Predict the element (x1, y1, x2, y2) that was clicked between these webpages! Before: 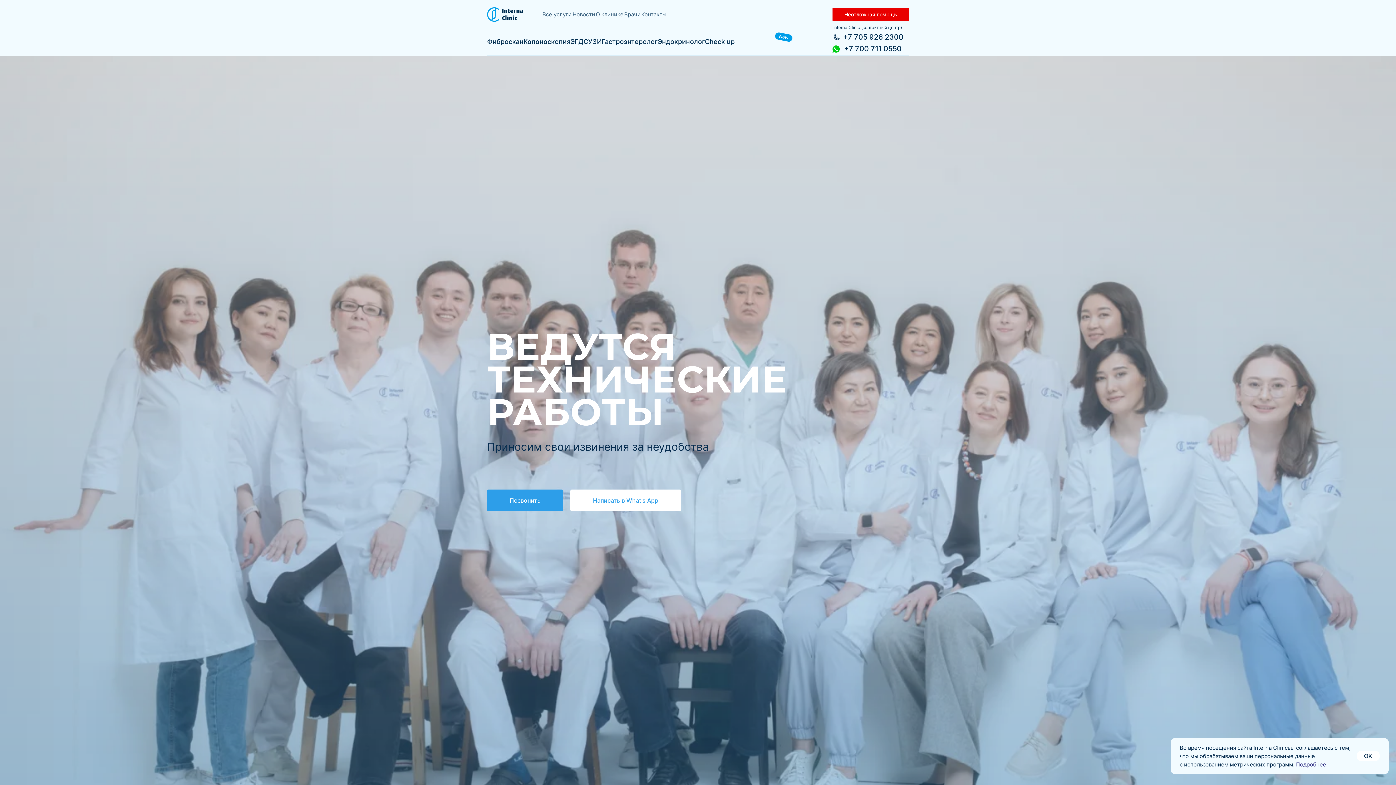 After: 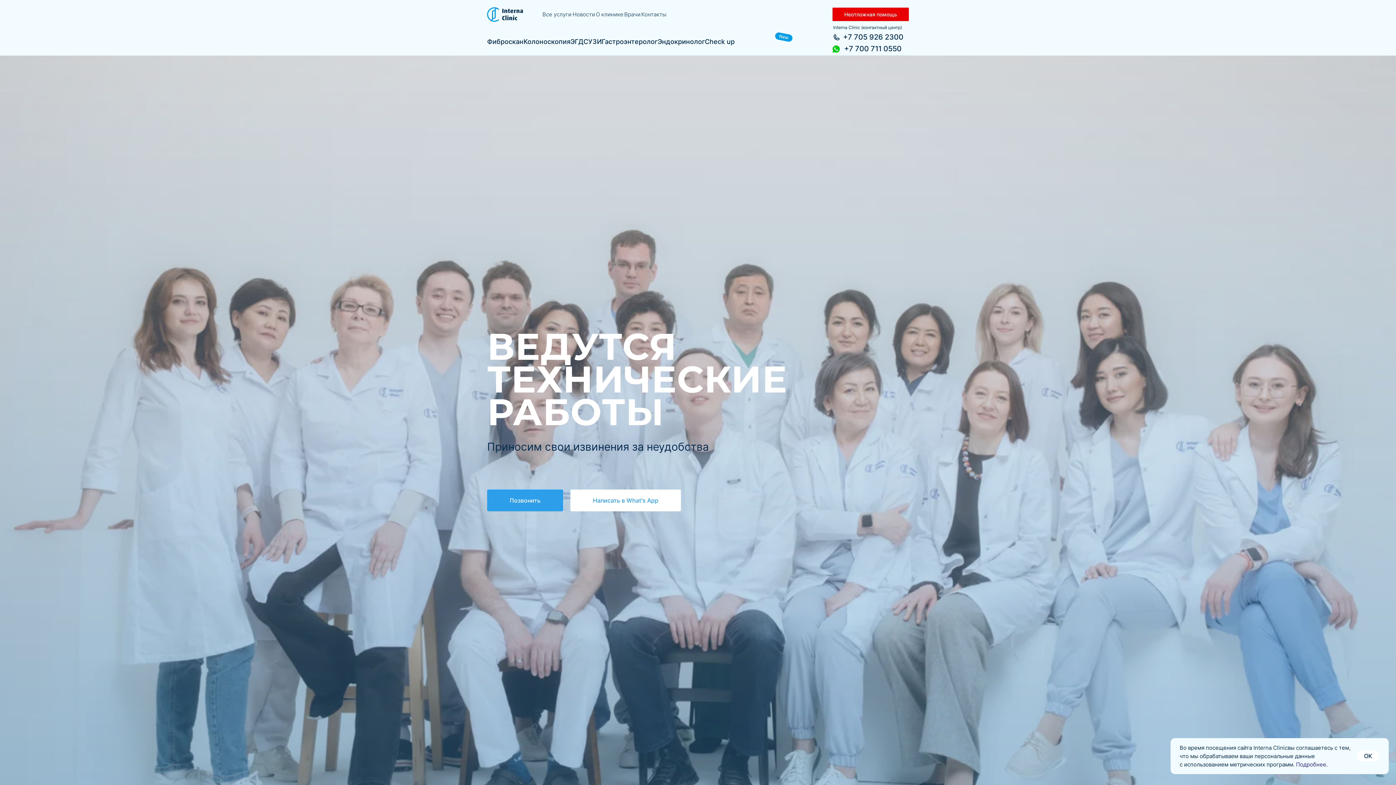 Action: bbox: (487, 489, 563, 511) label: Позвонить